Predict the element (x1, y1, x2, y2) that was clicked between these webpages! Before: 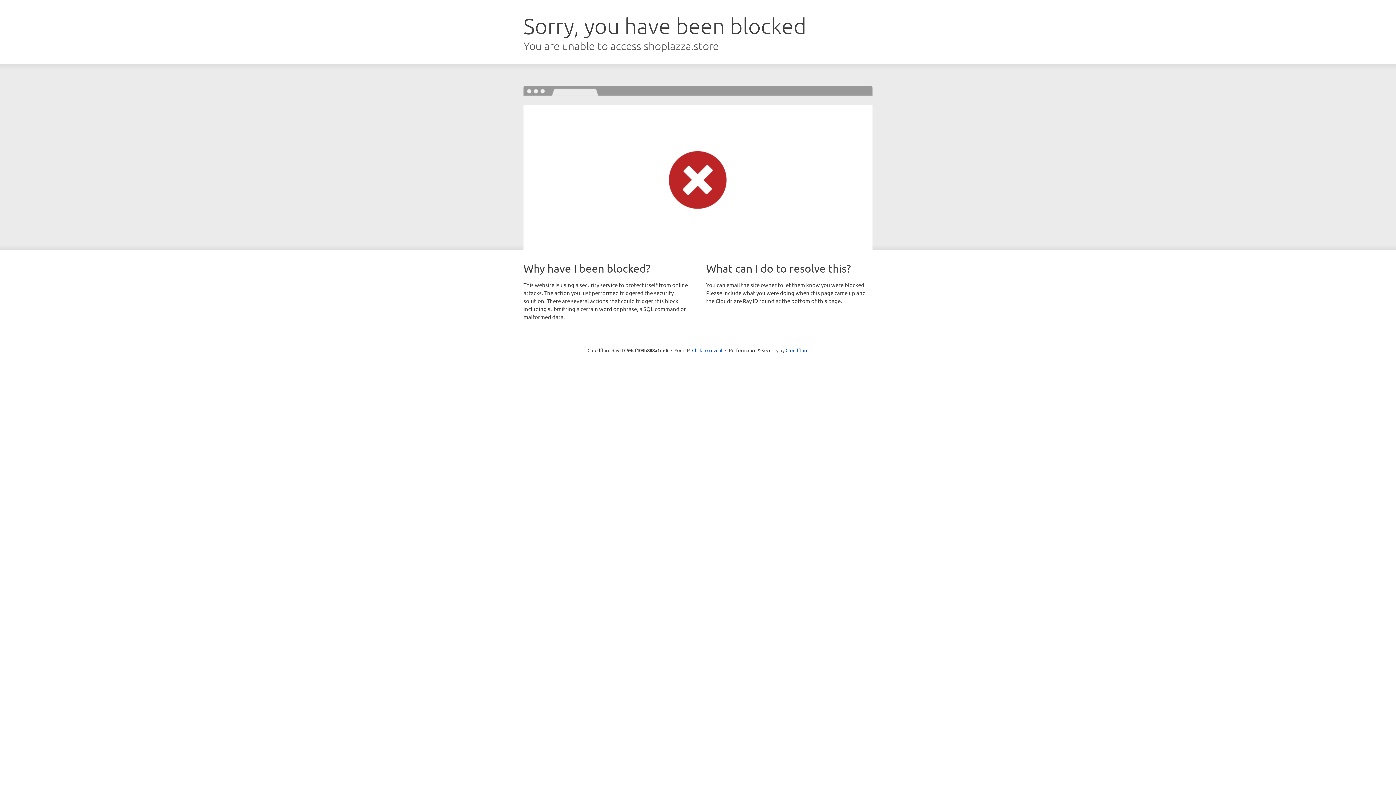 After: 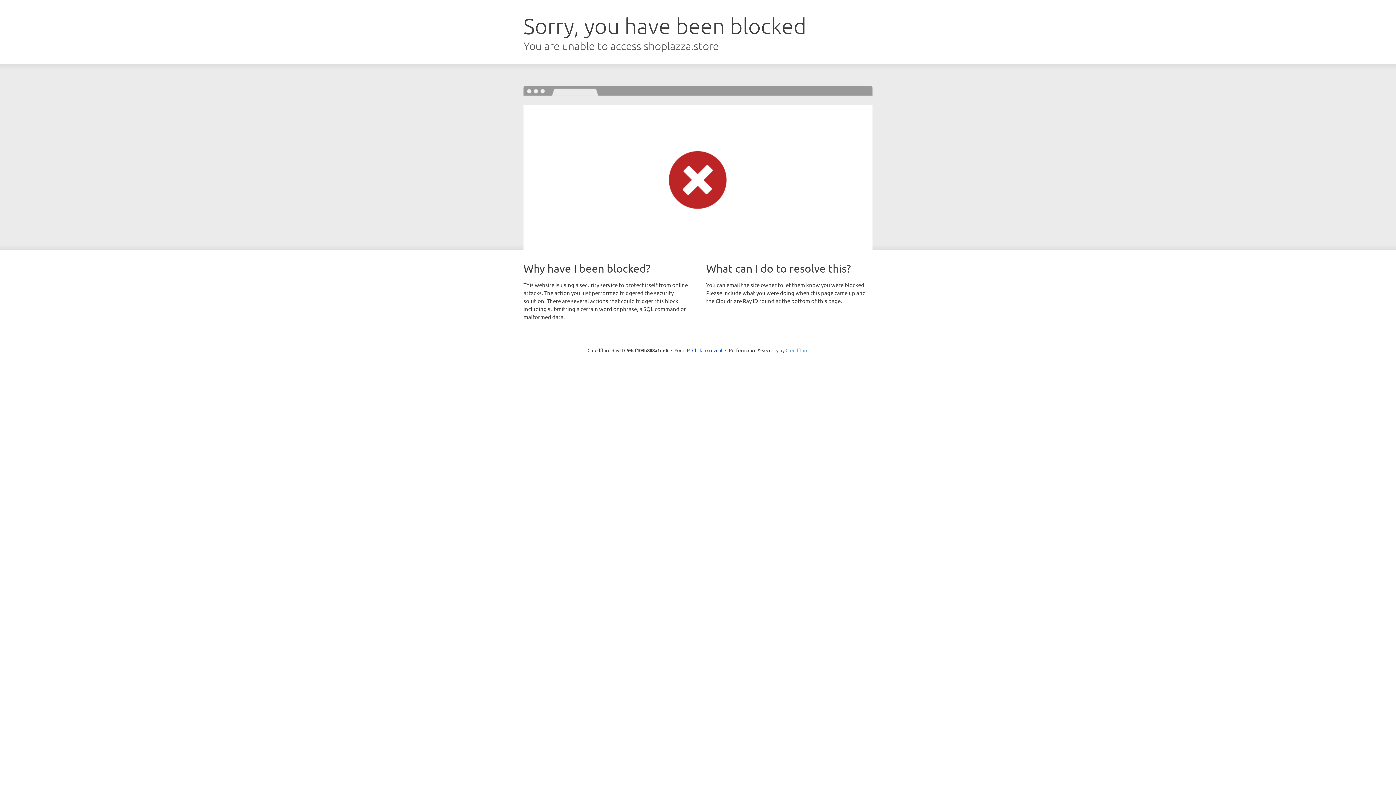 Action: label: Cloudflare bbox: (785, 347, 808, 353)